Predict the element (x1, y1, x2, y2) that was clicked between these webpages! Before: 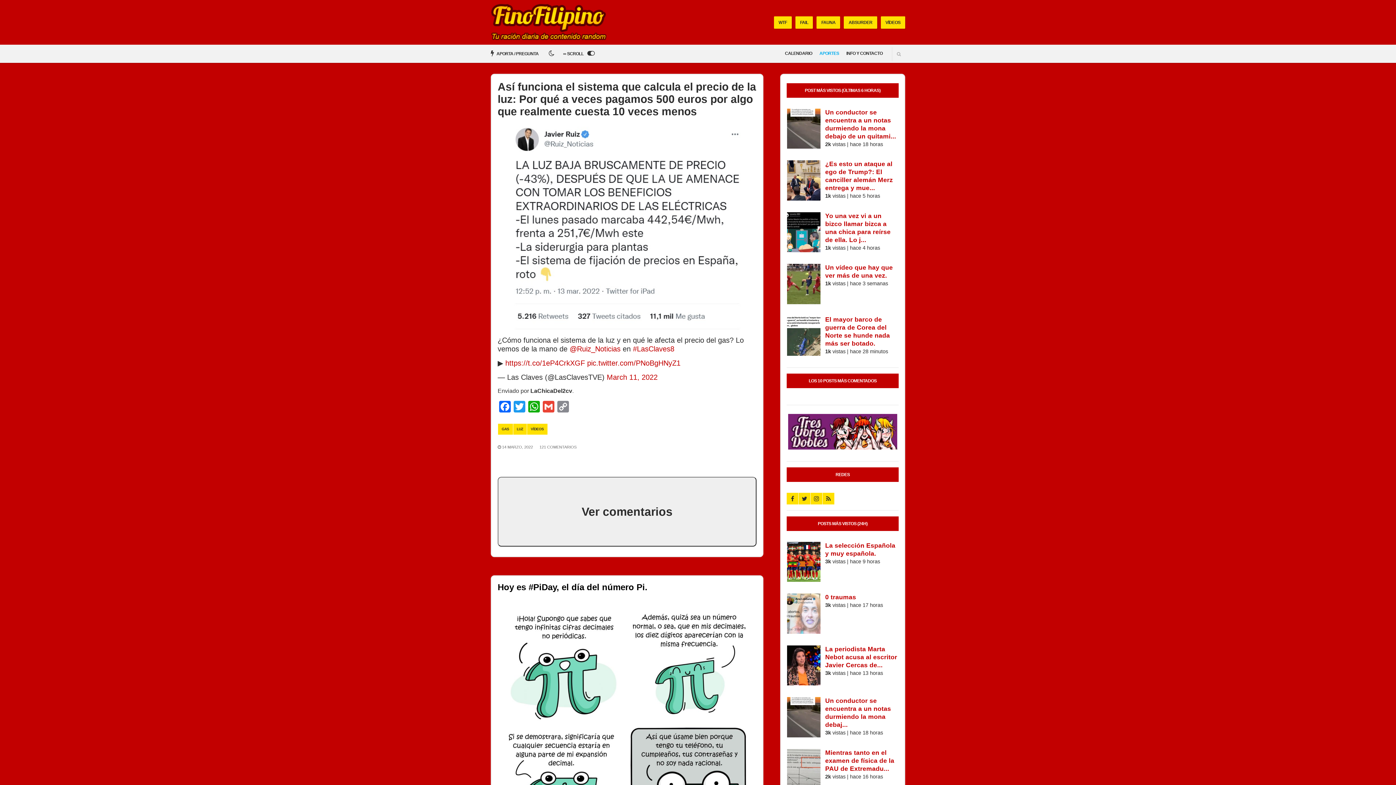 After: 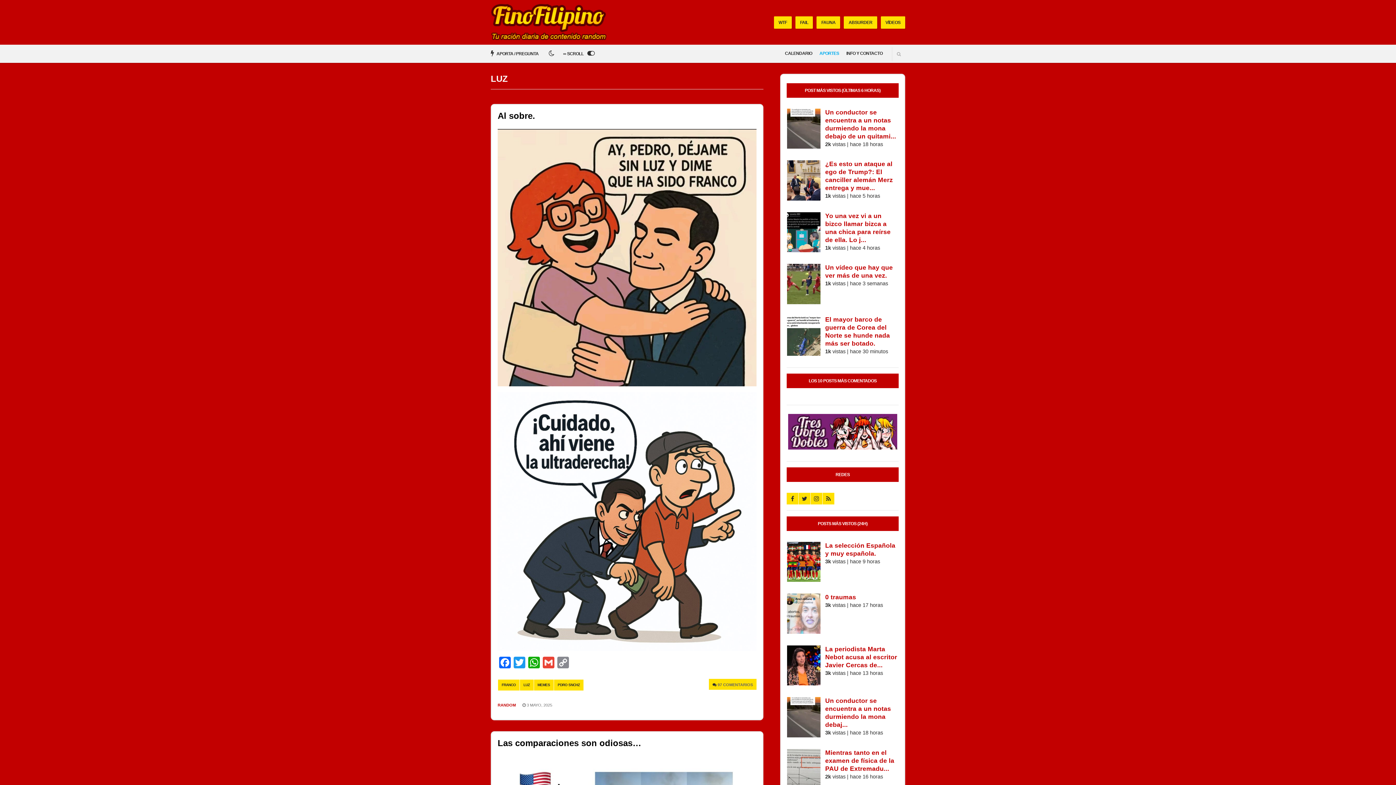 Action: bbox: (513, 424, 526, 434) label: LUZ